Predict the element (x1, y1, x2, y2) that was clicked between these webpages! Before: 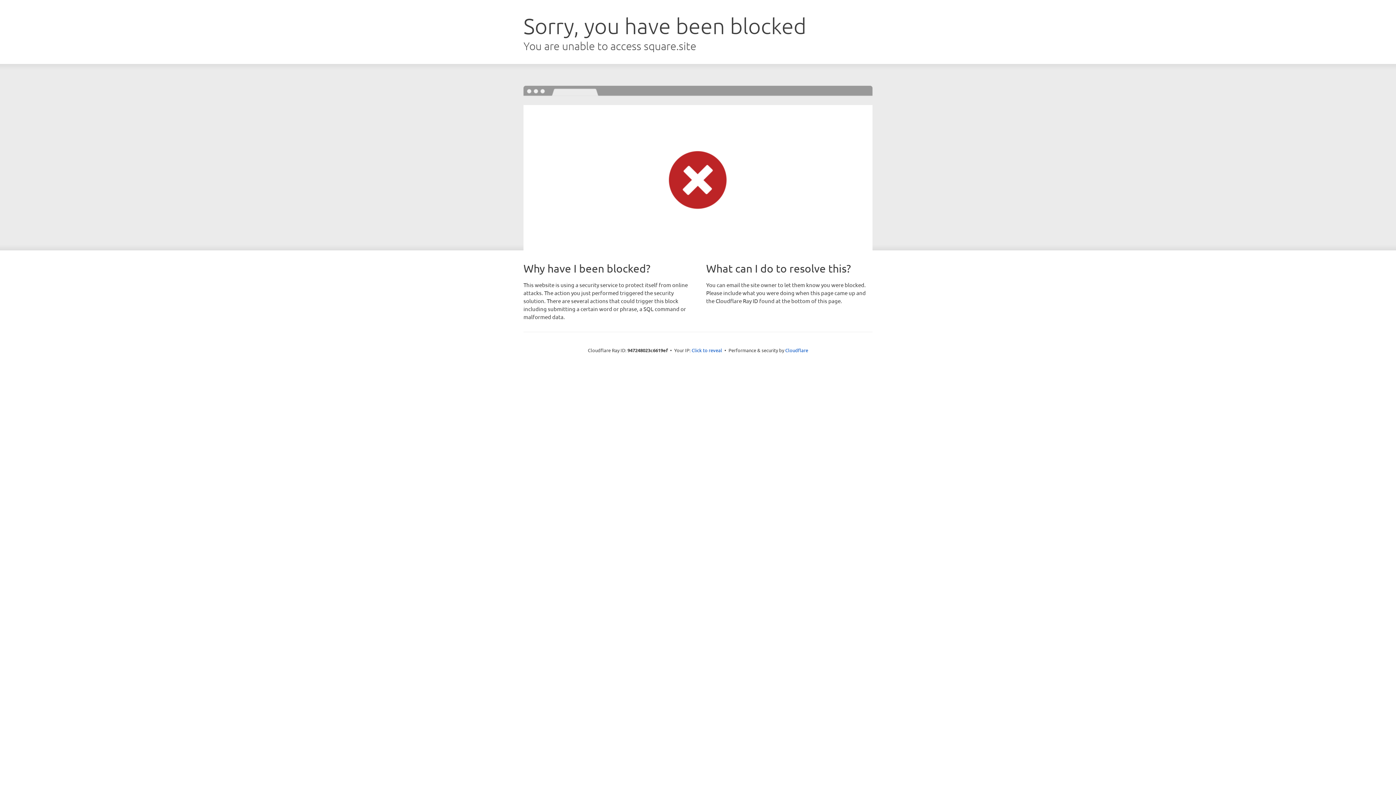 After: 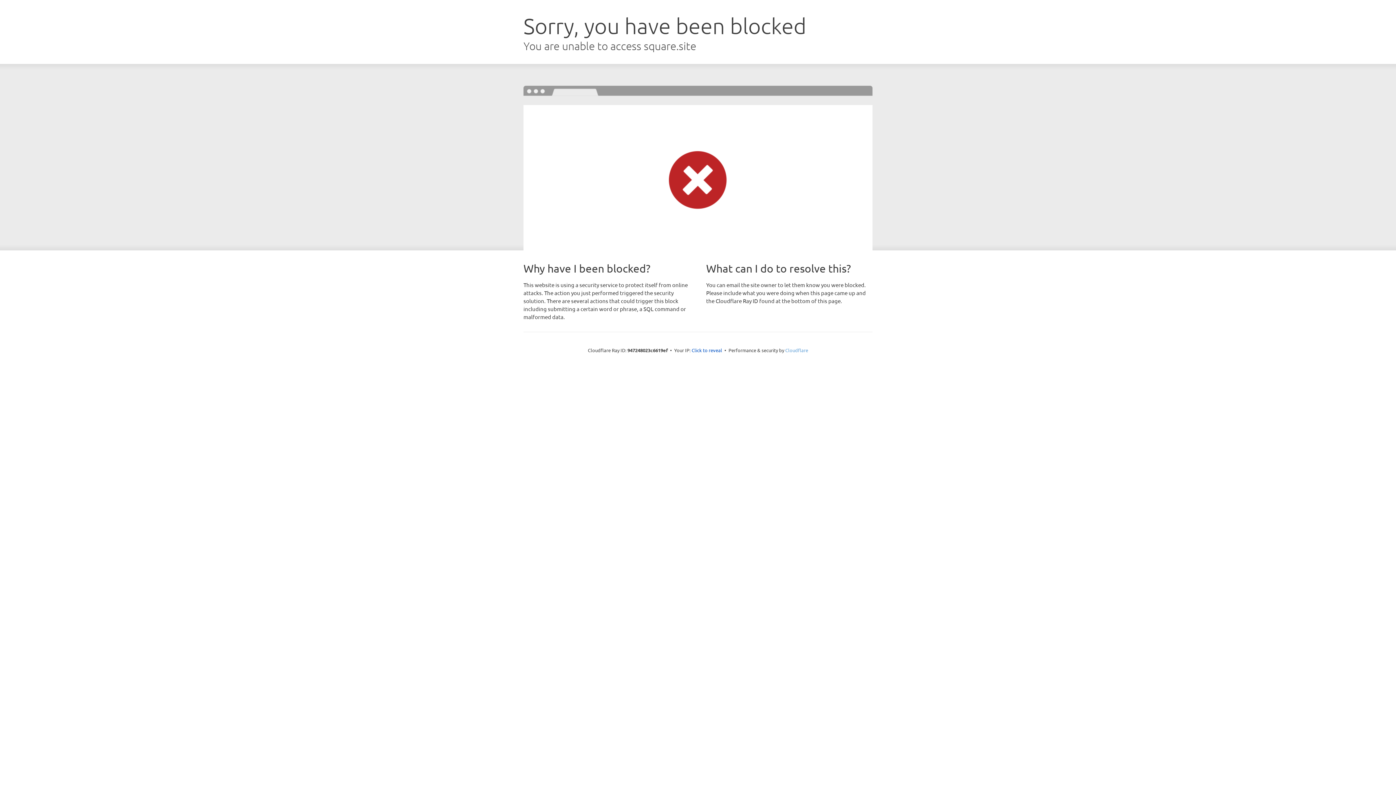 Action: bbox: (785, 347, 808, 353) label: Cloudflare